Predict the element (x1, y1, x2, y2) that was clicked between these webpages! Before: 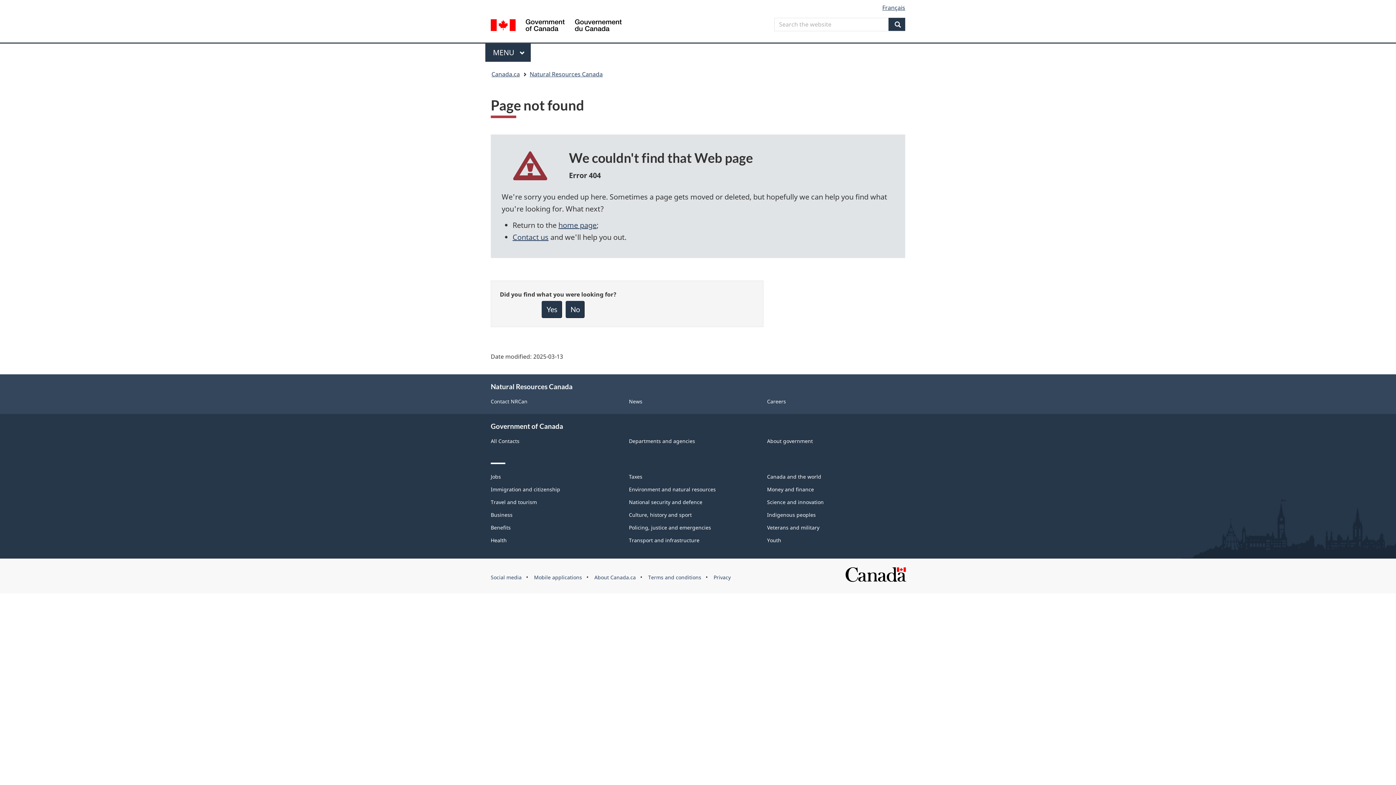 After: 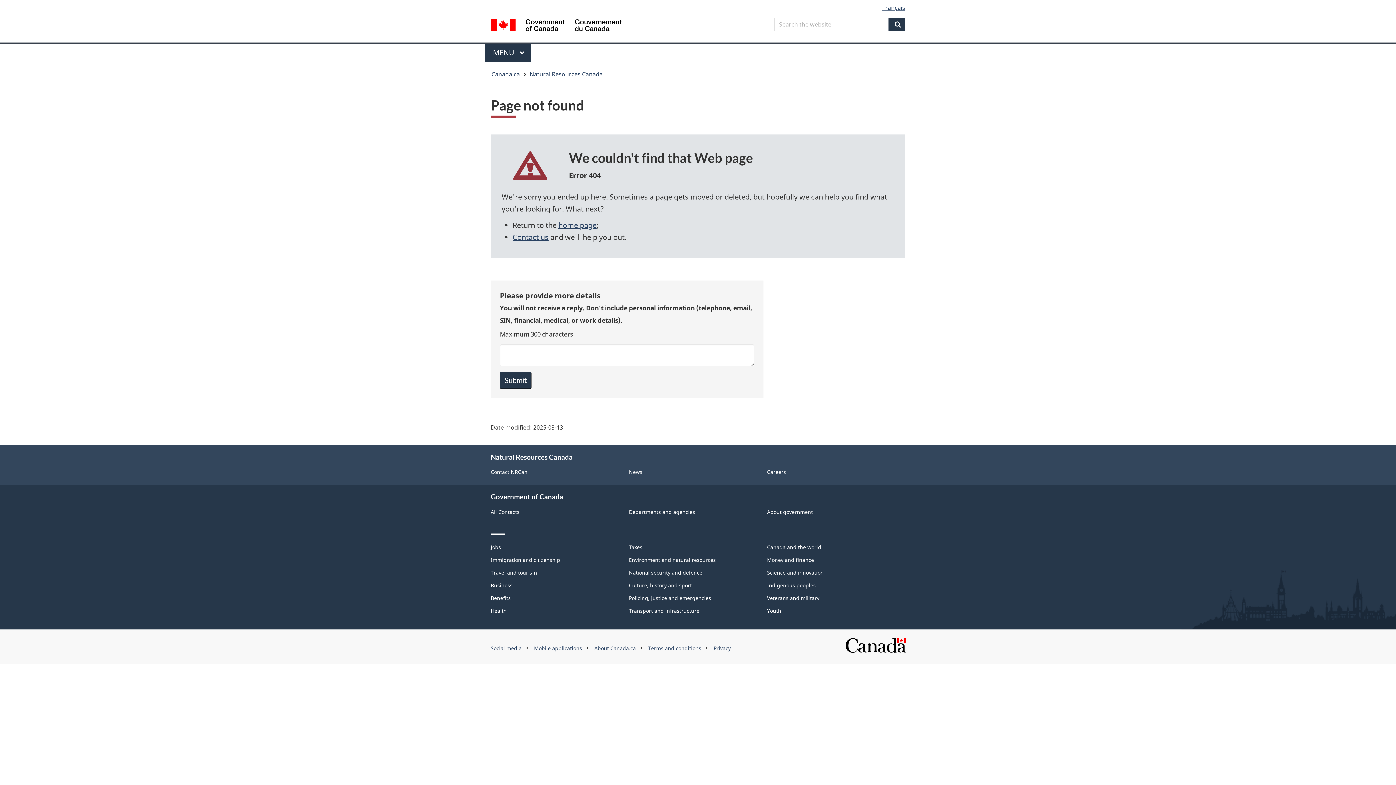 Action: bbox: (565, 301, 584, 318) label: No